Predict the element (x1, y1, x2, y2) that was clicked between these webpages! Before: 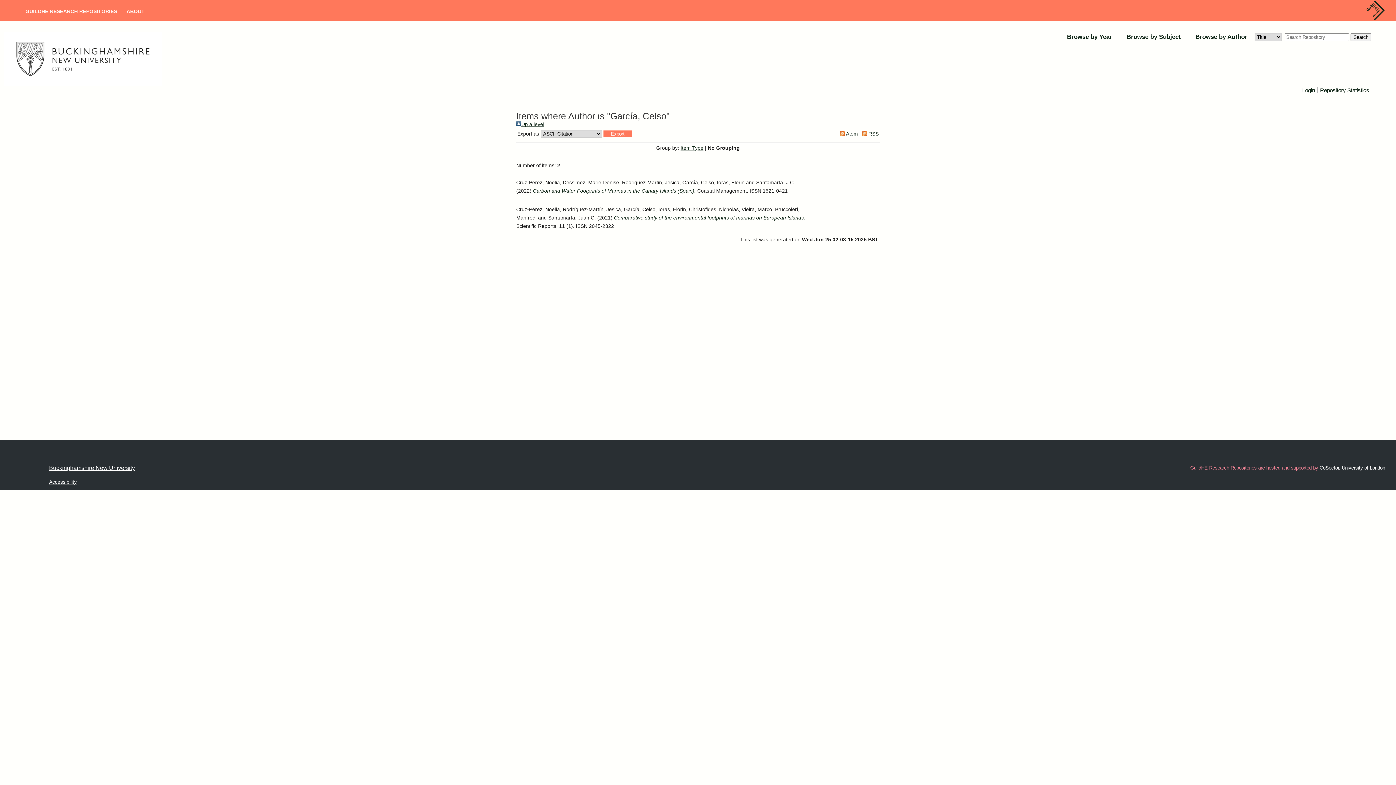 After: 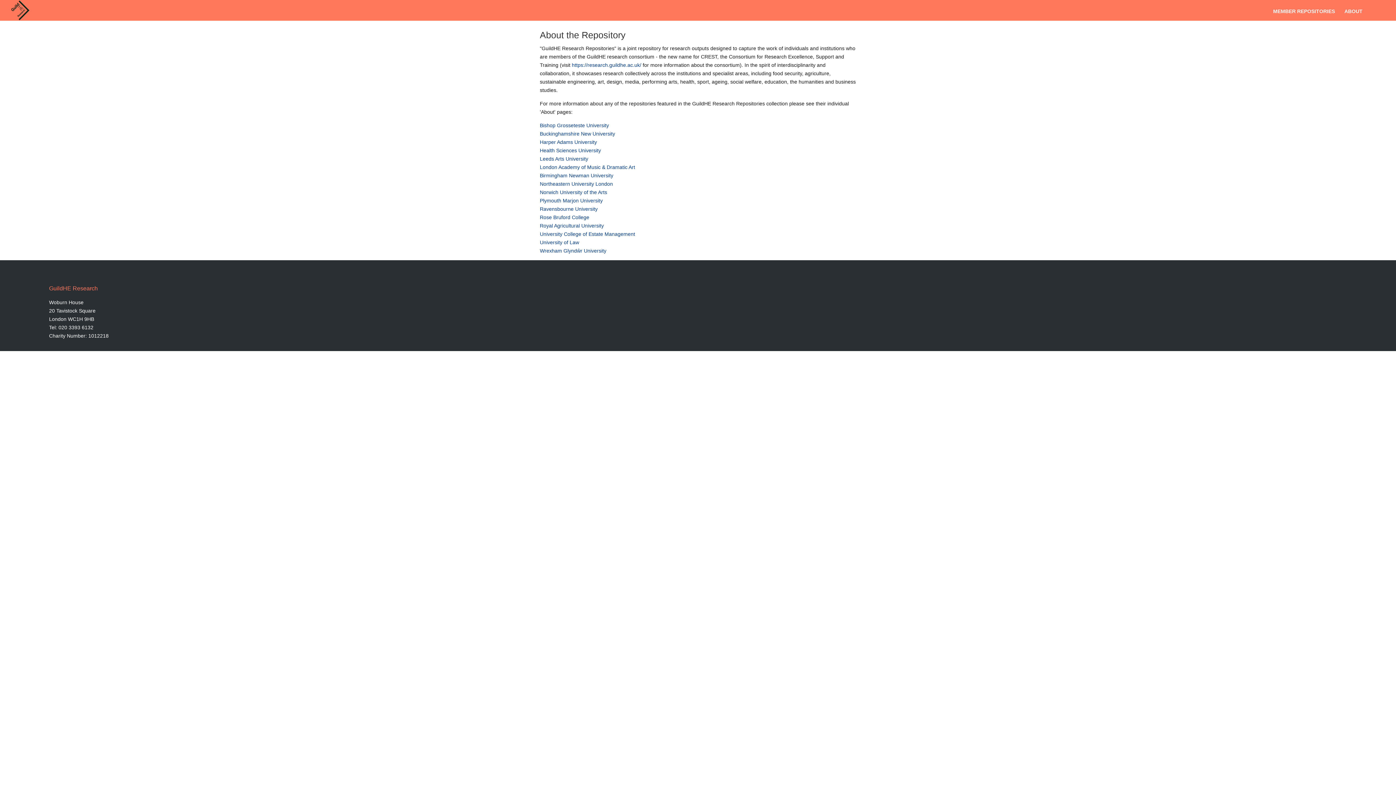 Action: bbox: (126, 8, 144, 21) label: ABOUT